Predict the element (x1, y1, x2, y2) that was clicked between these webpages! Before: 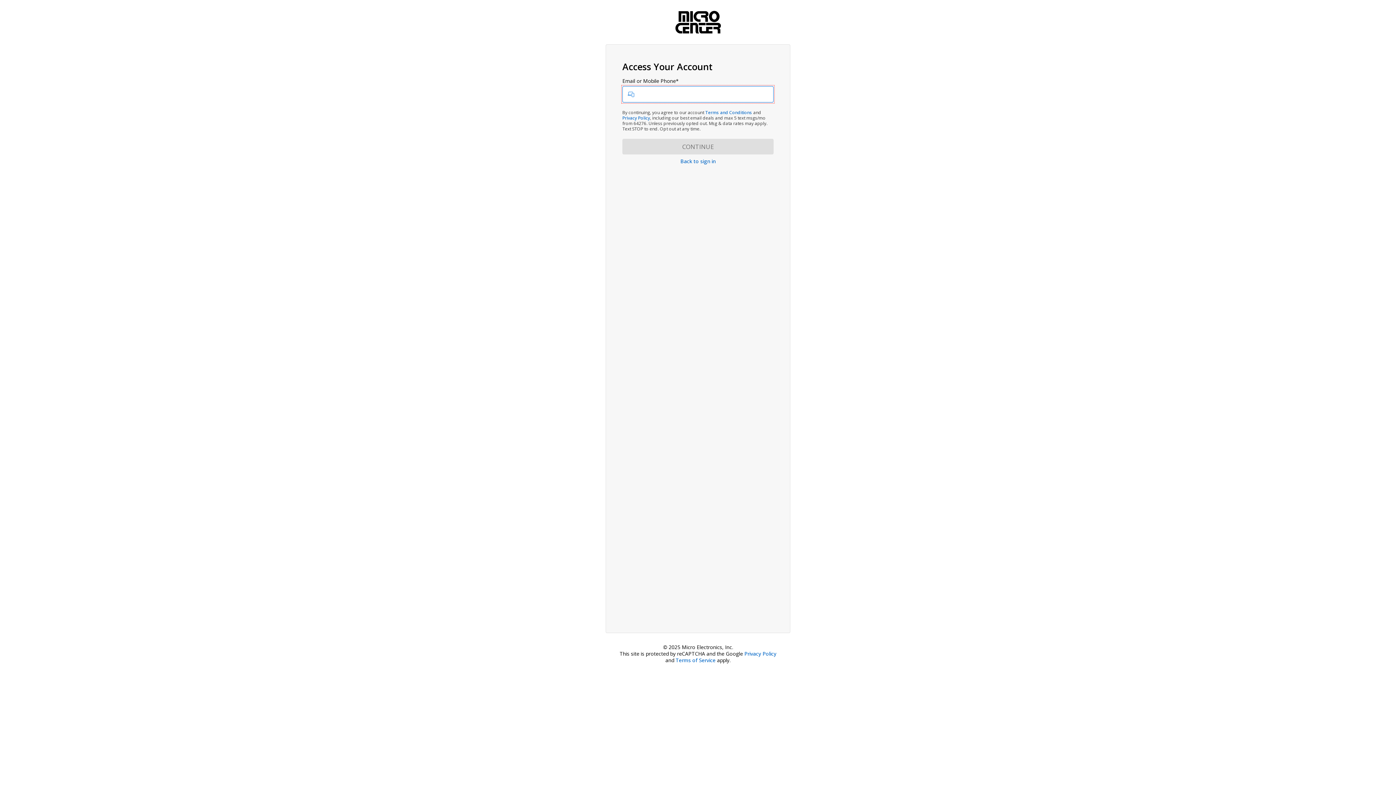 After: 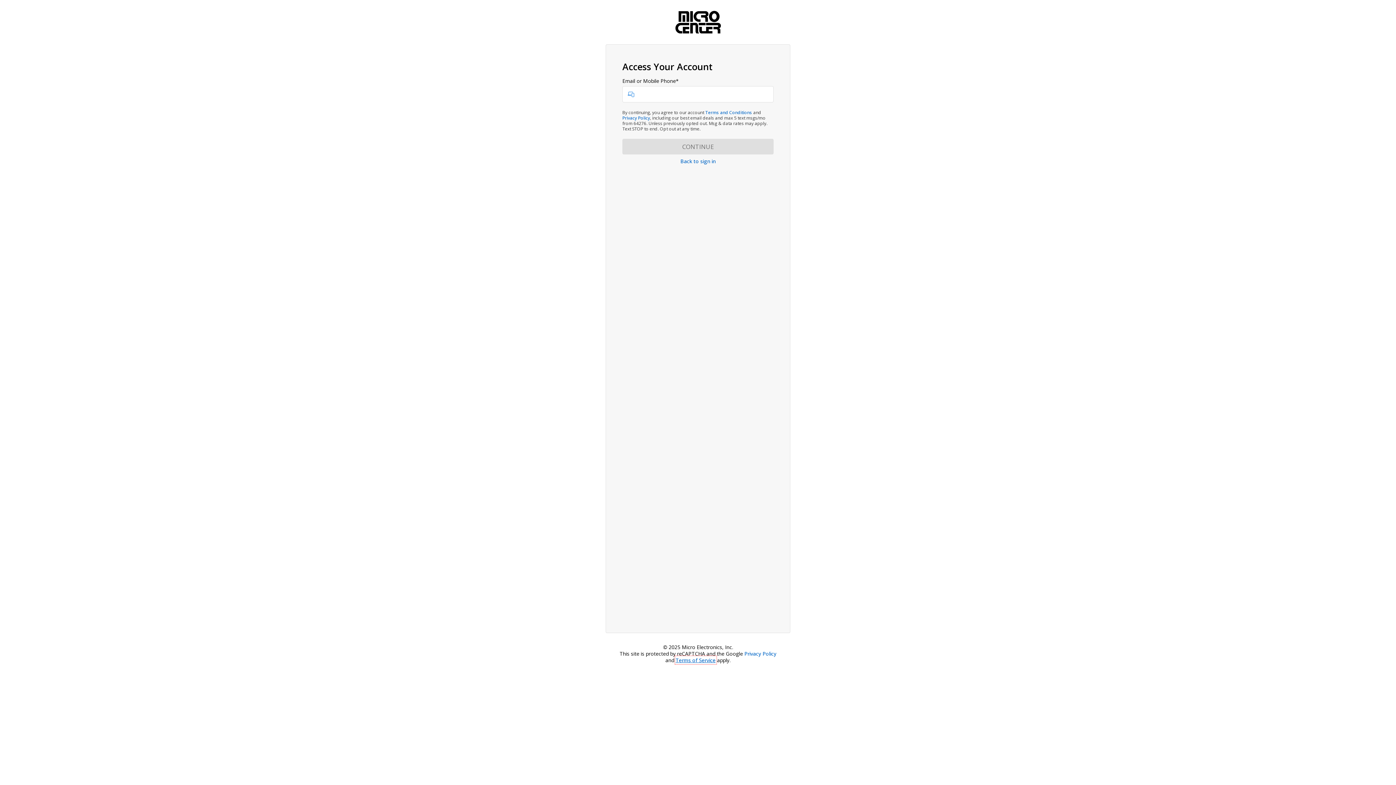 Action: bbox: (675, 657, 715, 663) label: Terms of Service